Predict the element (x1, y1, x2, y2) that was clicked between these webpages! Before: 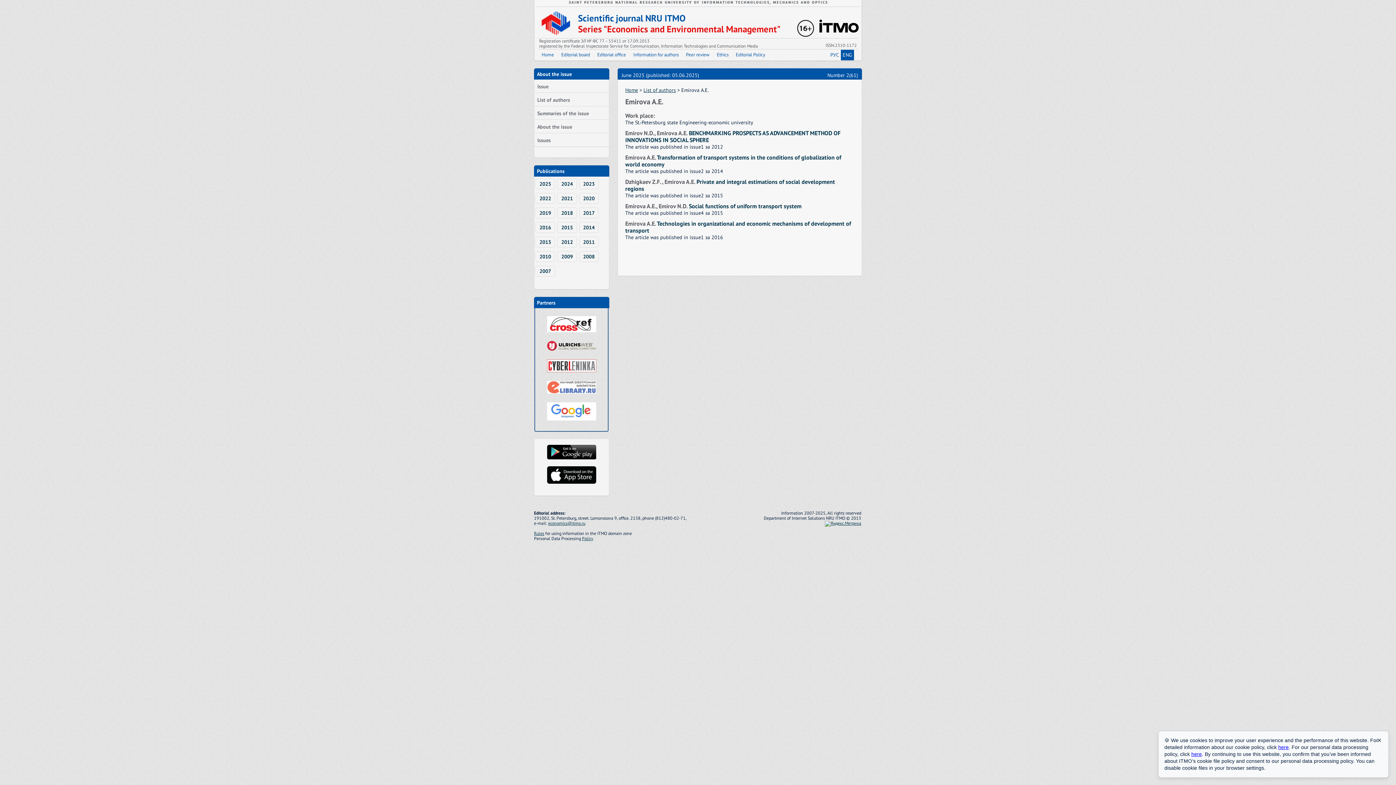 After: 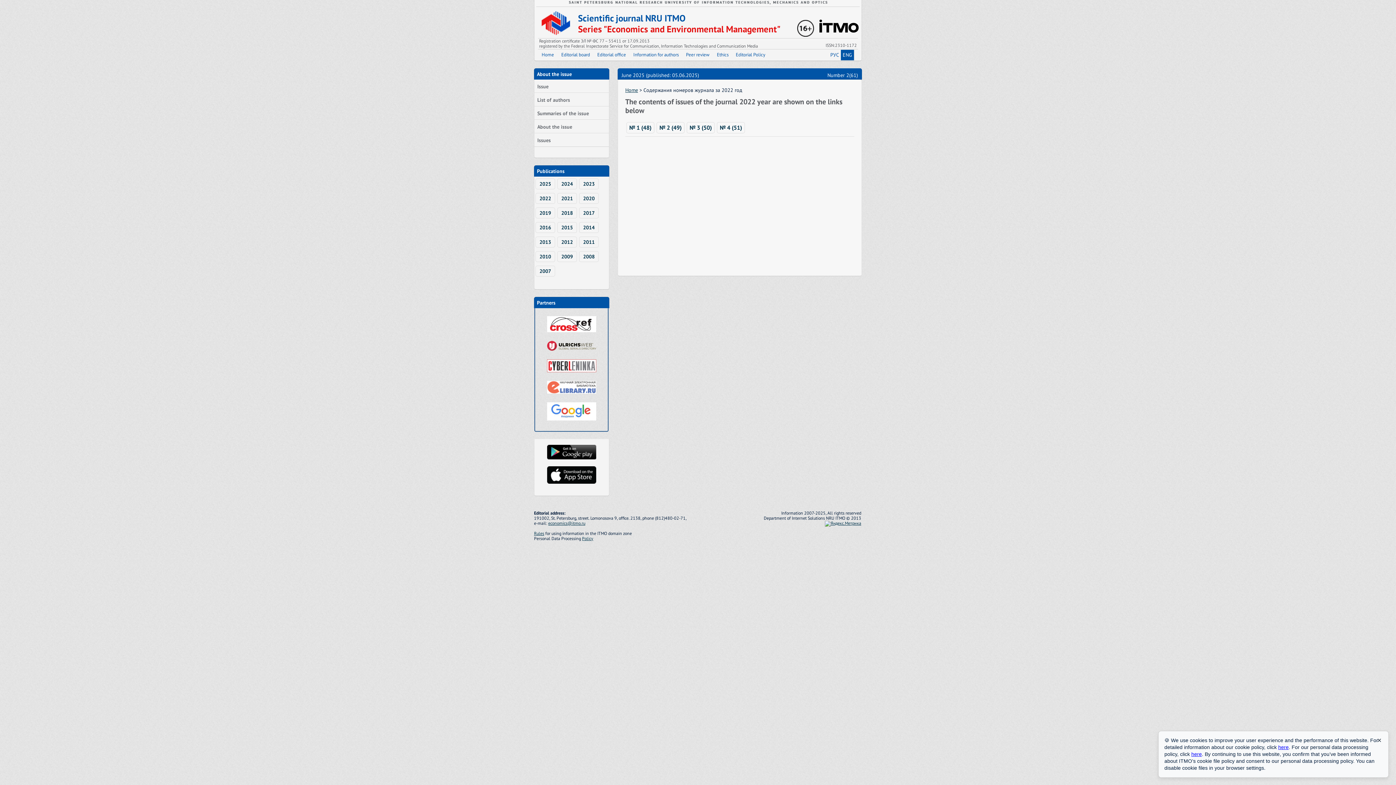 Action: bbox: (535, 193, 555, 204) label: 2022